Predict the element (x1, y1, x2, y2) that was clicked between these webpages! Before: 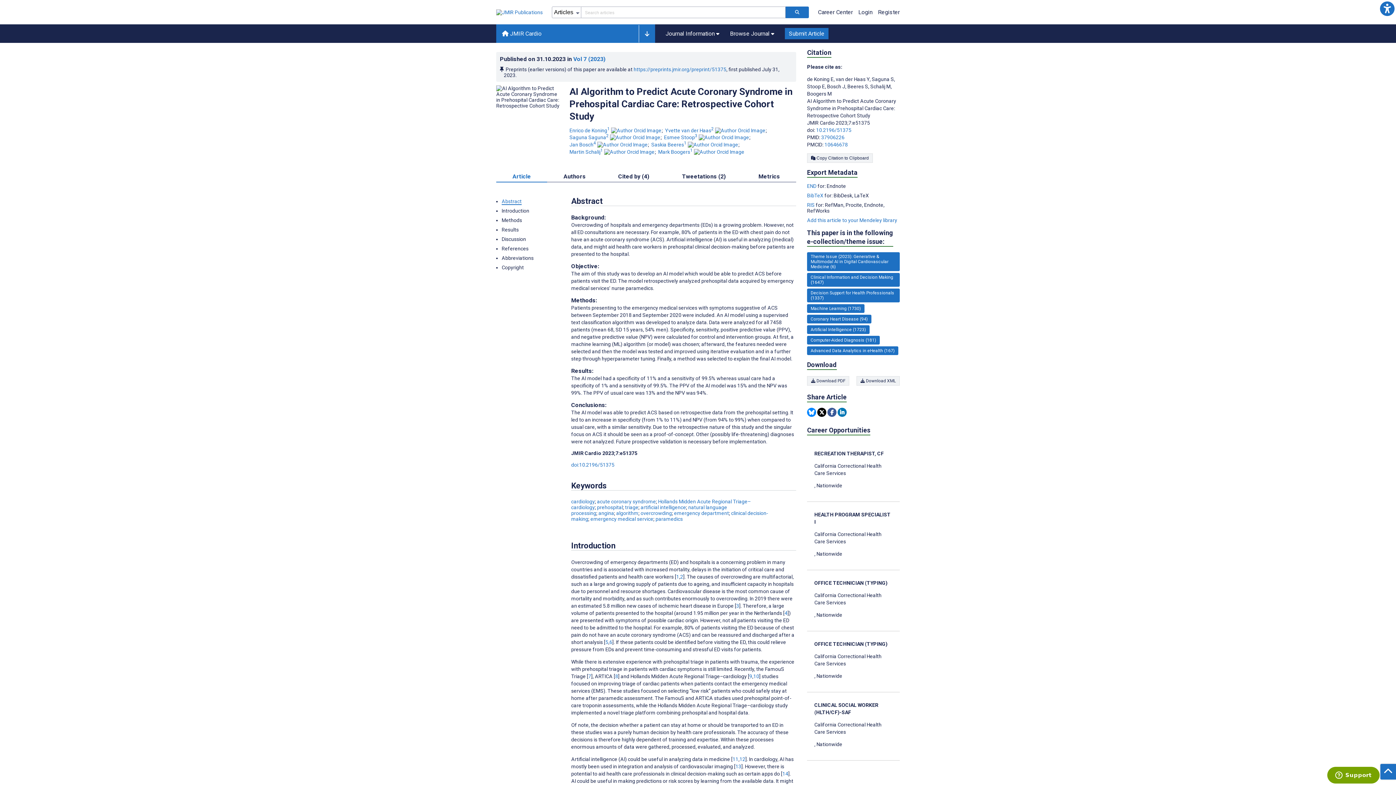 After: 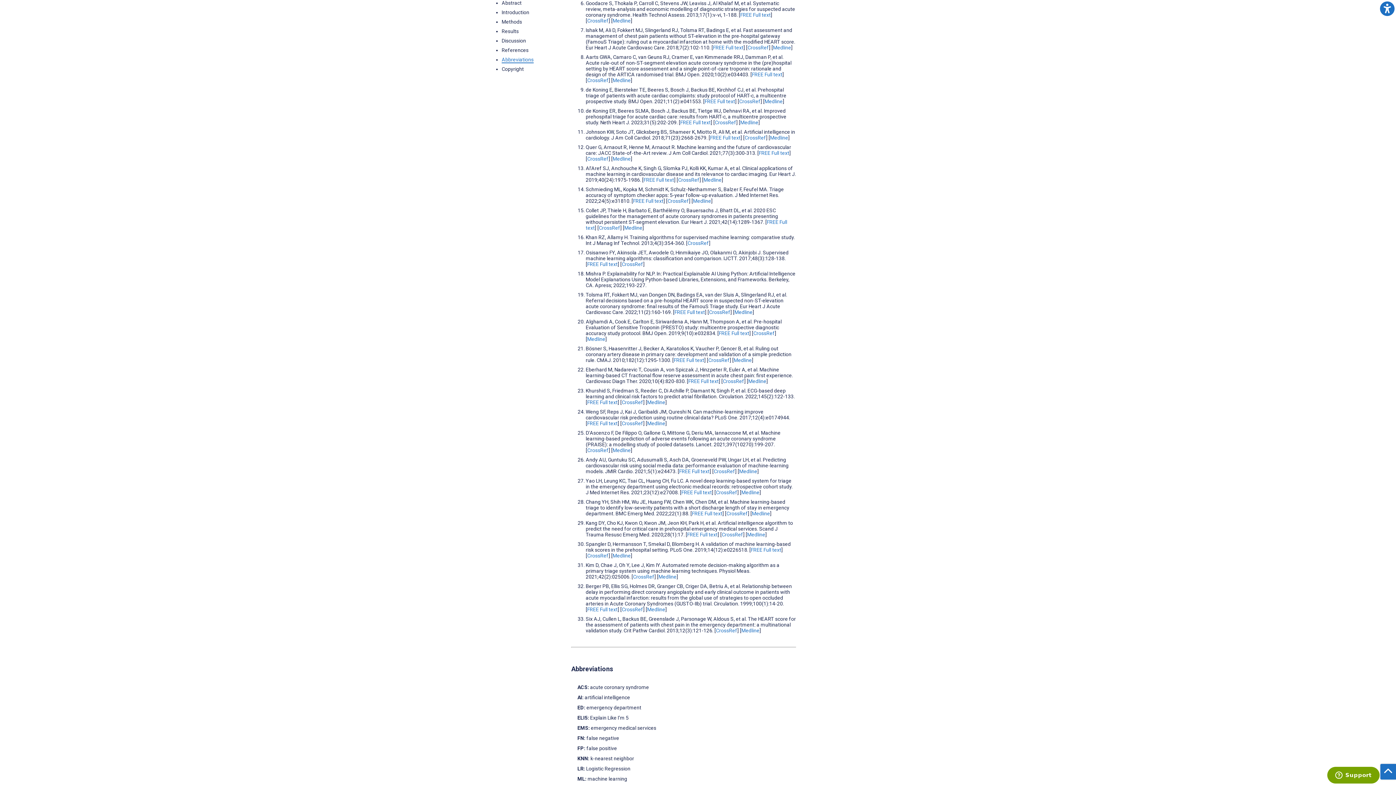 Action: label: 6 bbox: (609, 639, 612, 645)